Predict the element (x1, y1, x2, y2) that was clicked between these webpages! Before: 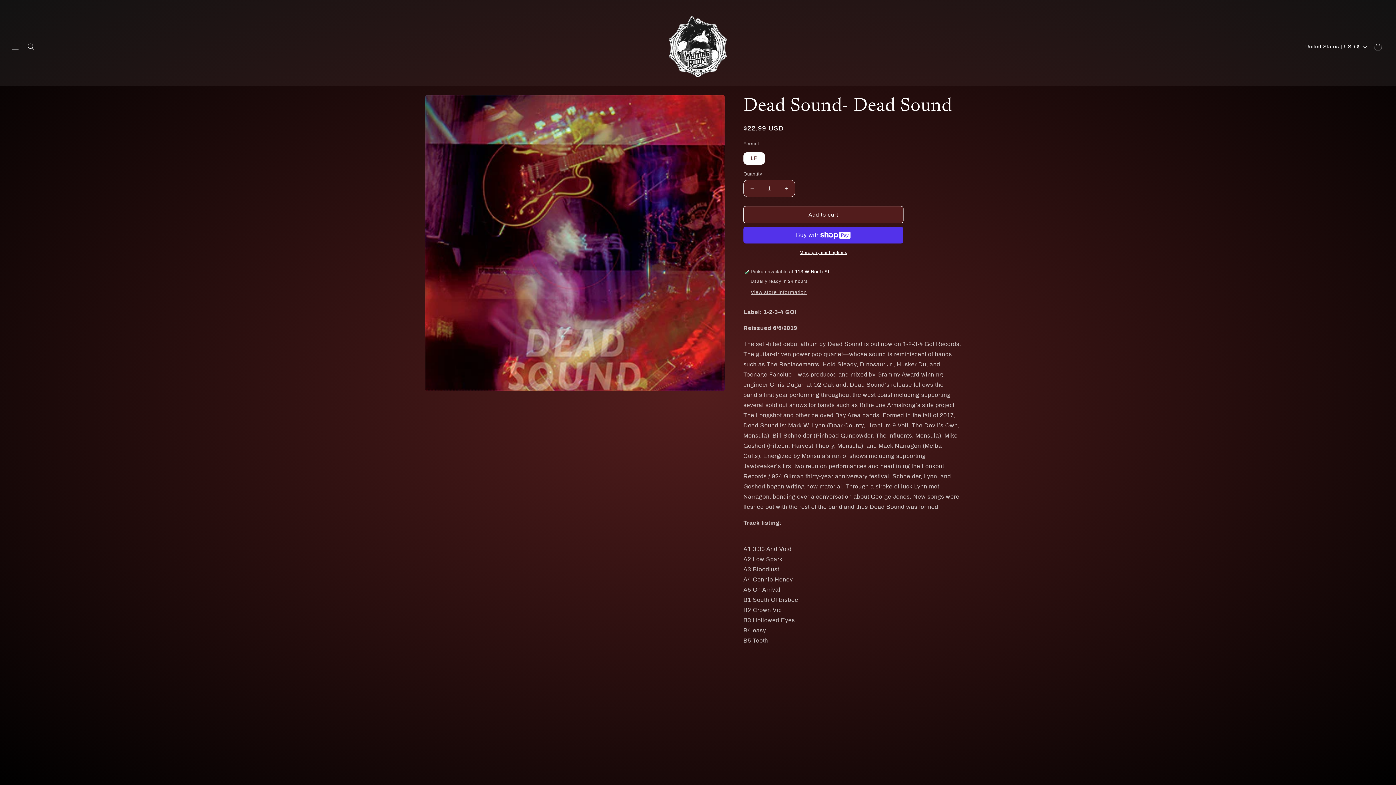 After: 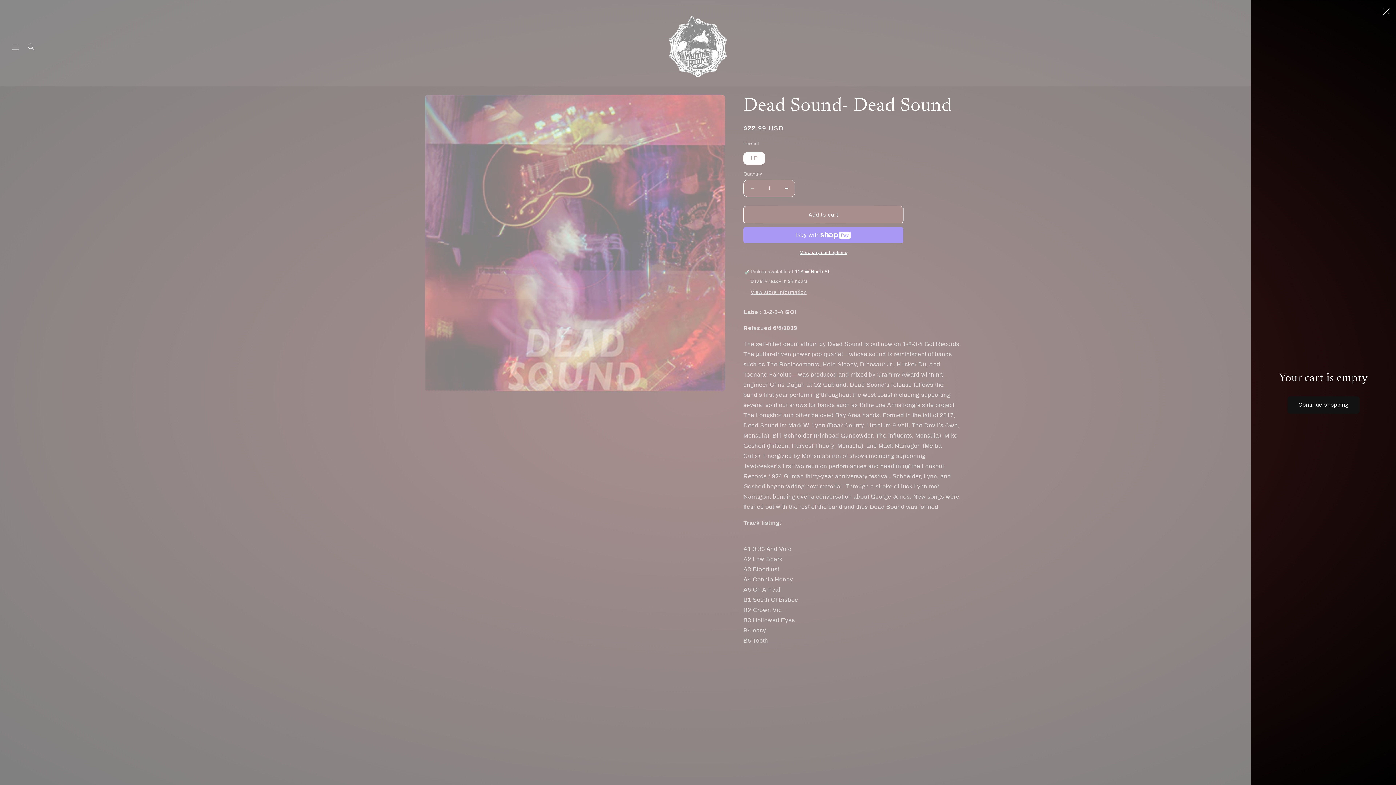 Action: bbox: (1370, 38, 1386, 54) label: Cart